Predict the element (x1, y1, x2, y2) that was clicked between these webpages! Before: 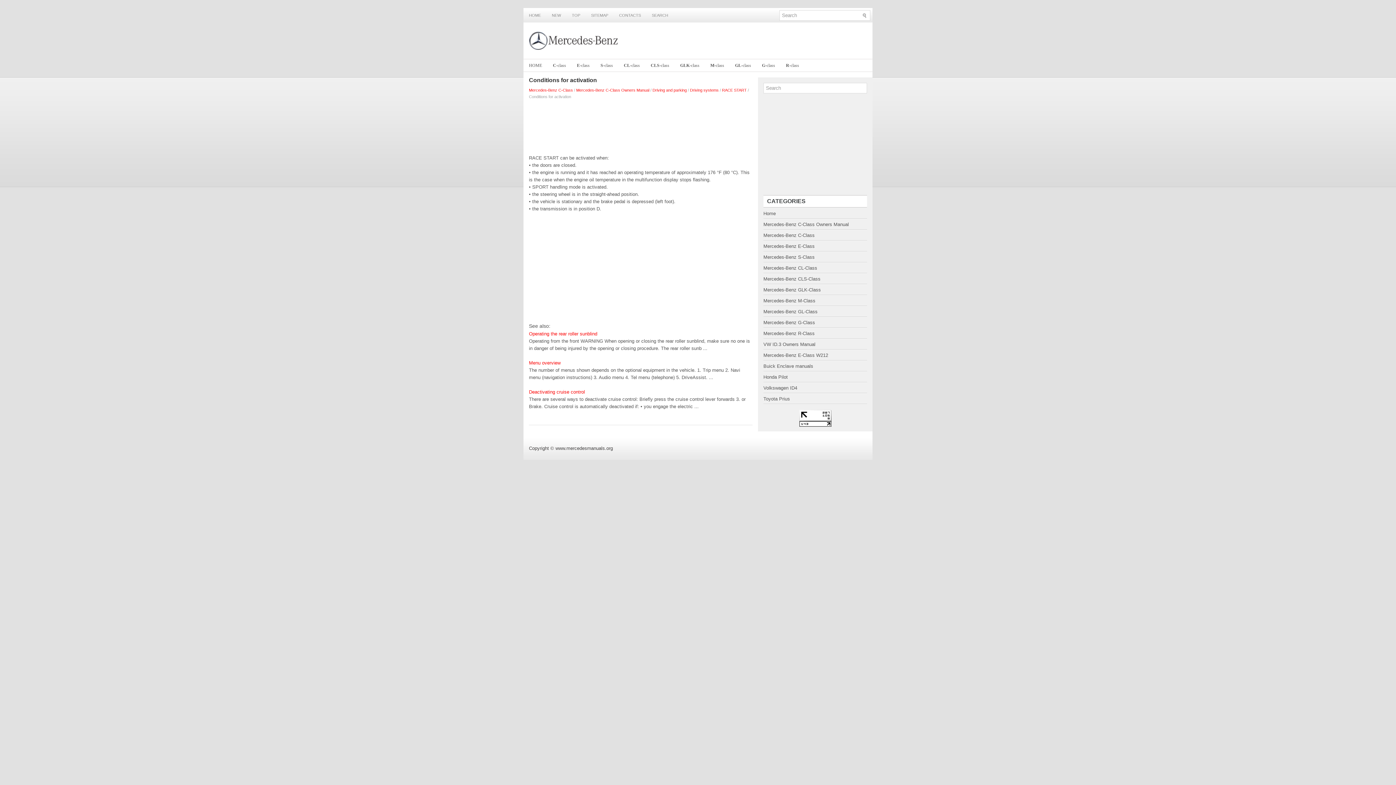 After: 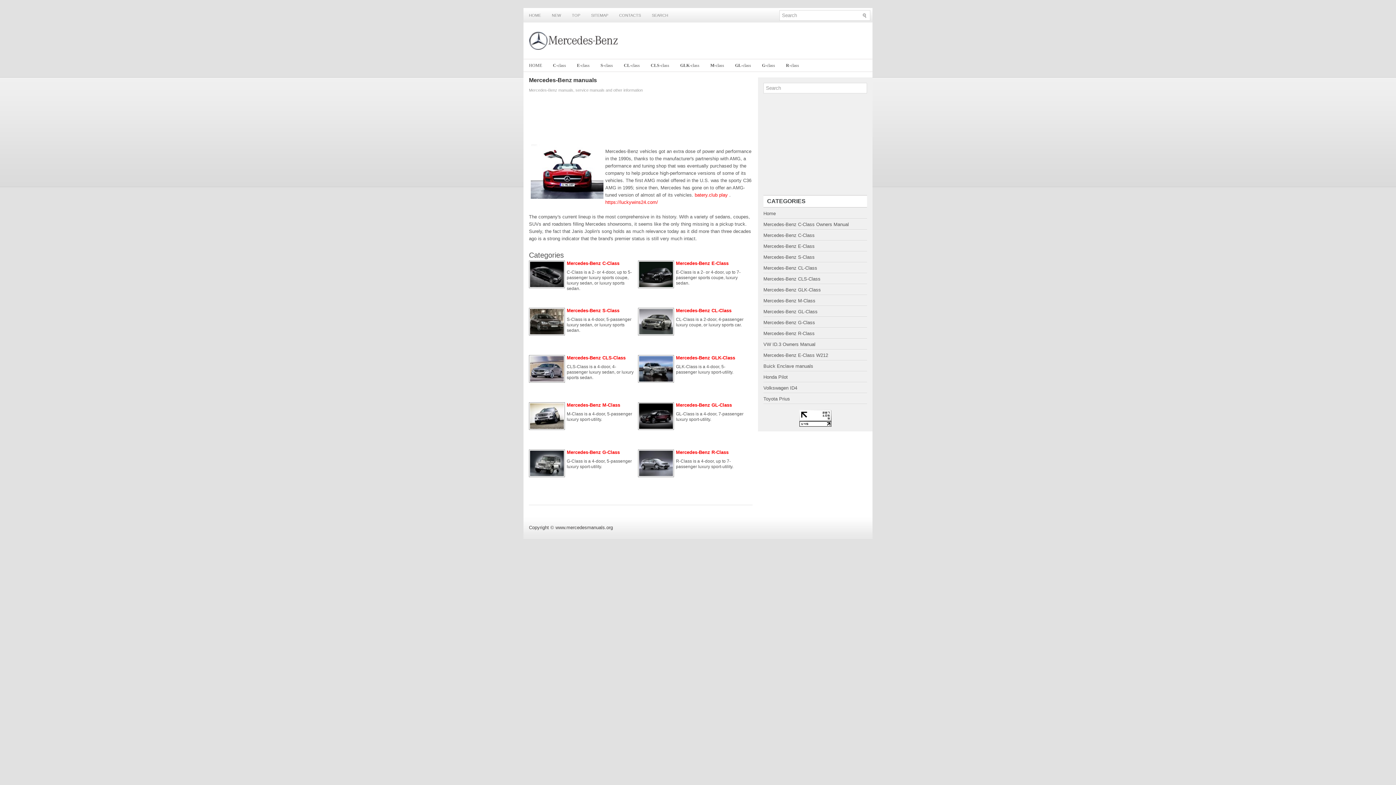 Action: bbox: (523, 8, 546, 22) label: HOME